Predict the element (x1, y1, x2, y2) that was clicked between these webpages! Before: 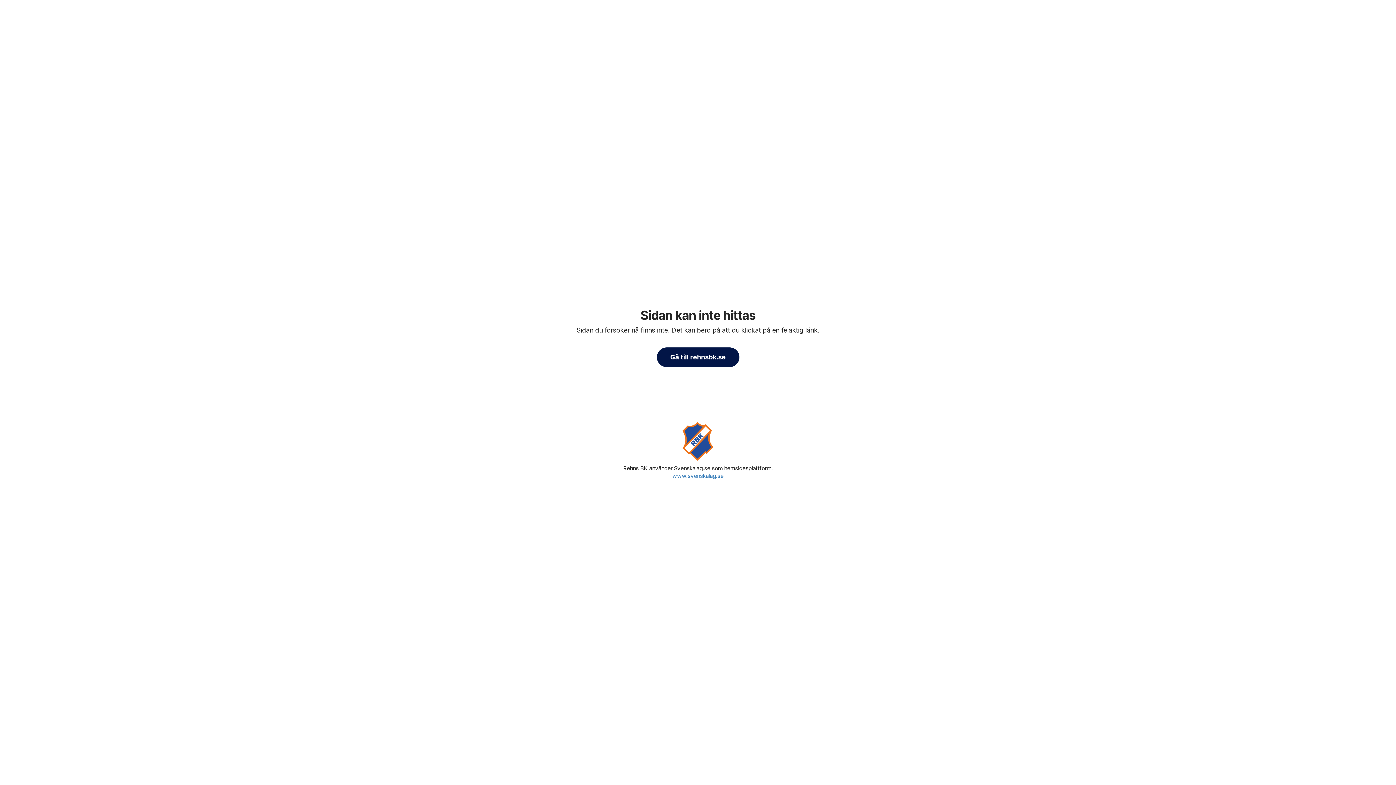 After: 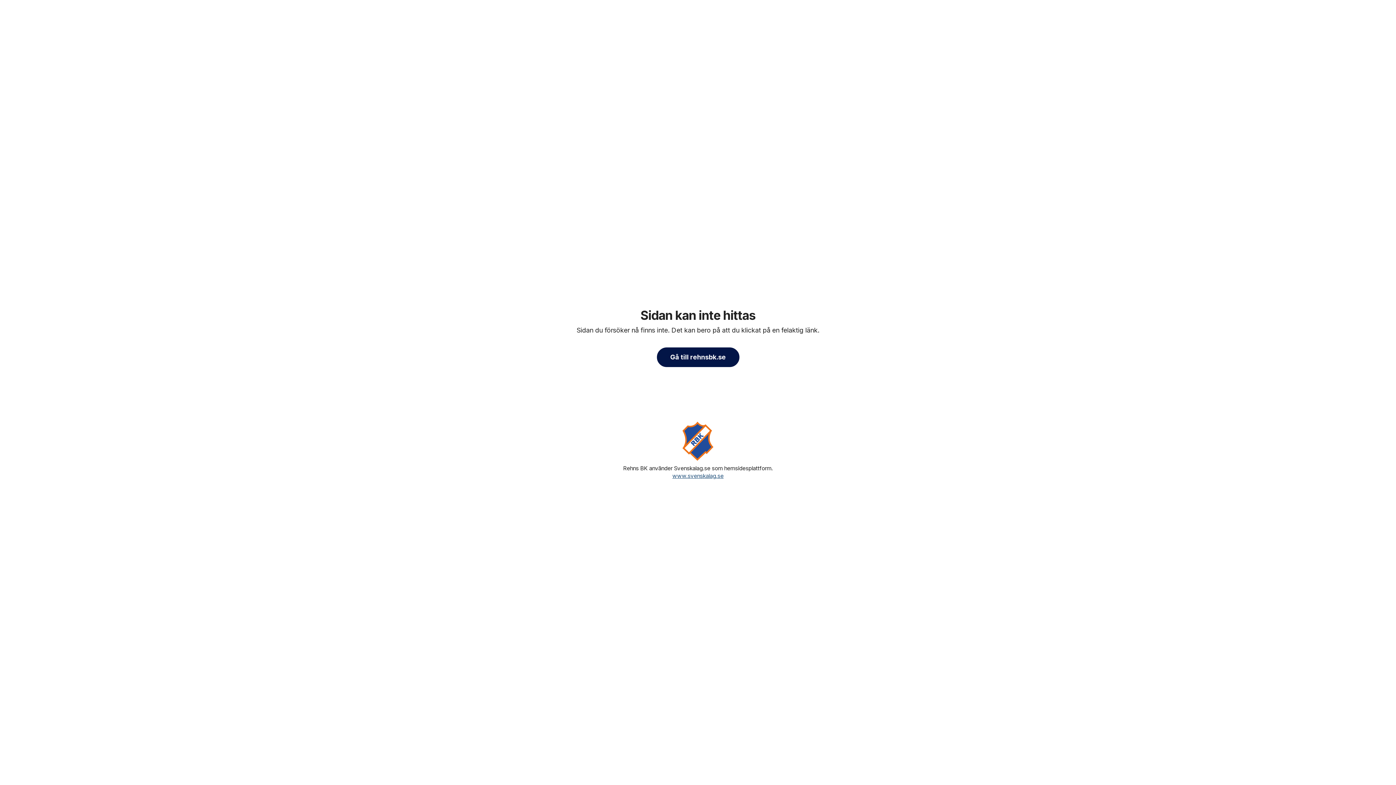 Action: label: www.svenskalag.se bbox: (672, 472, 723, 479)